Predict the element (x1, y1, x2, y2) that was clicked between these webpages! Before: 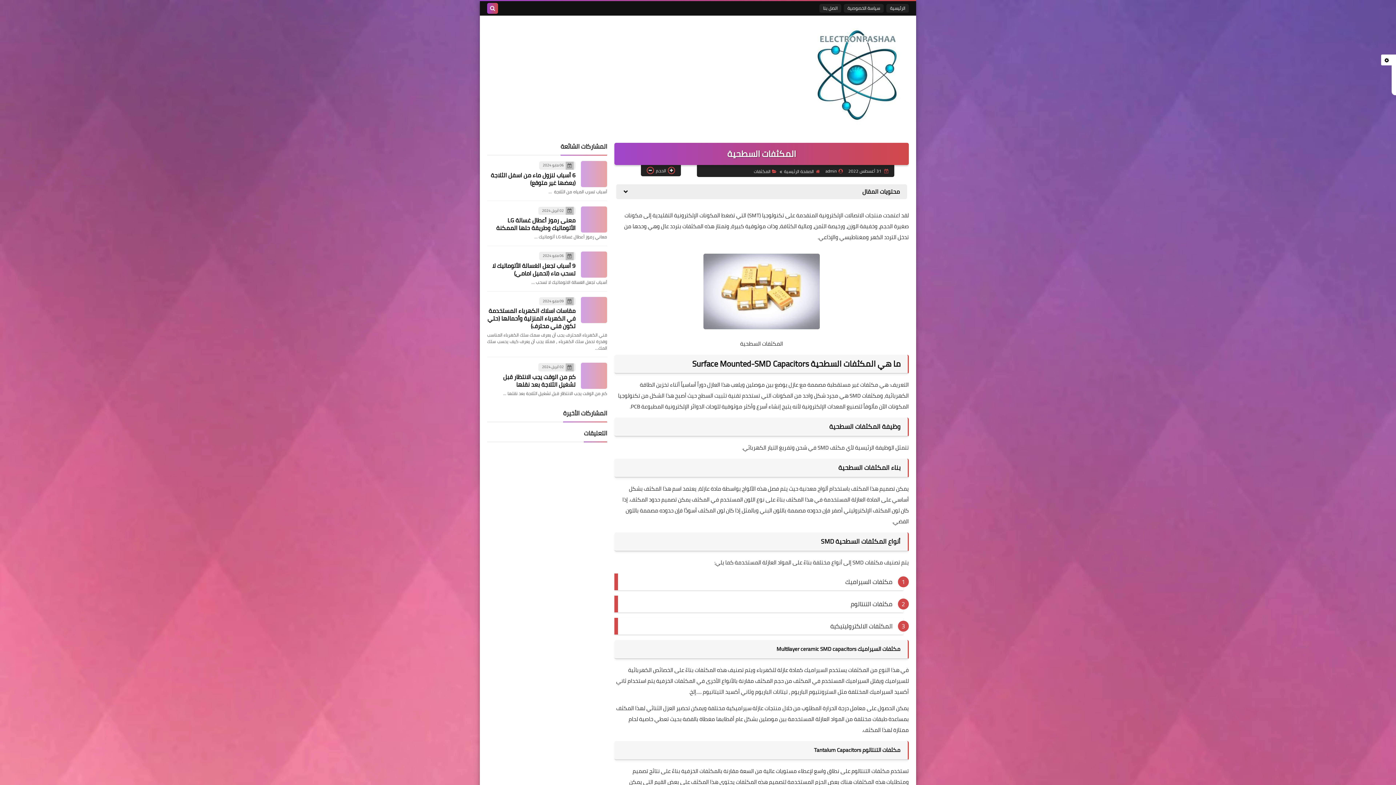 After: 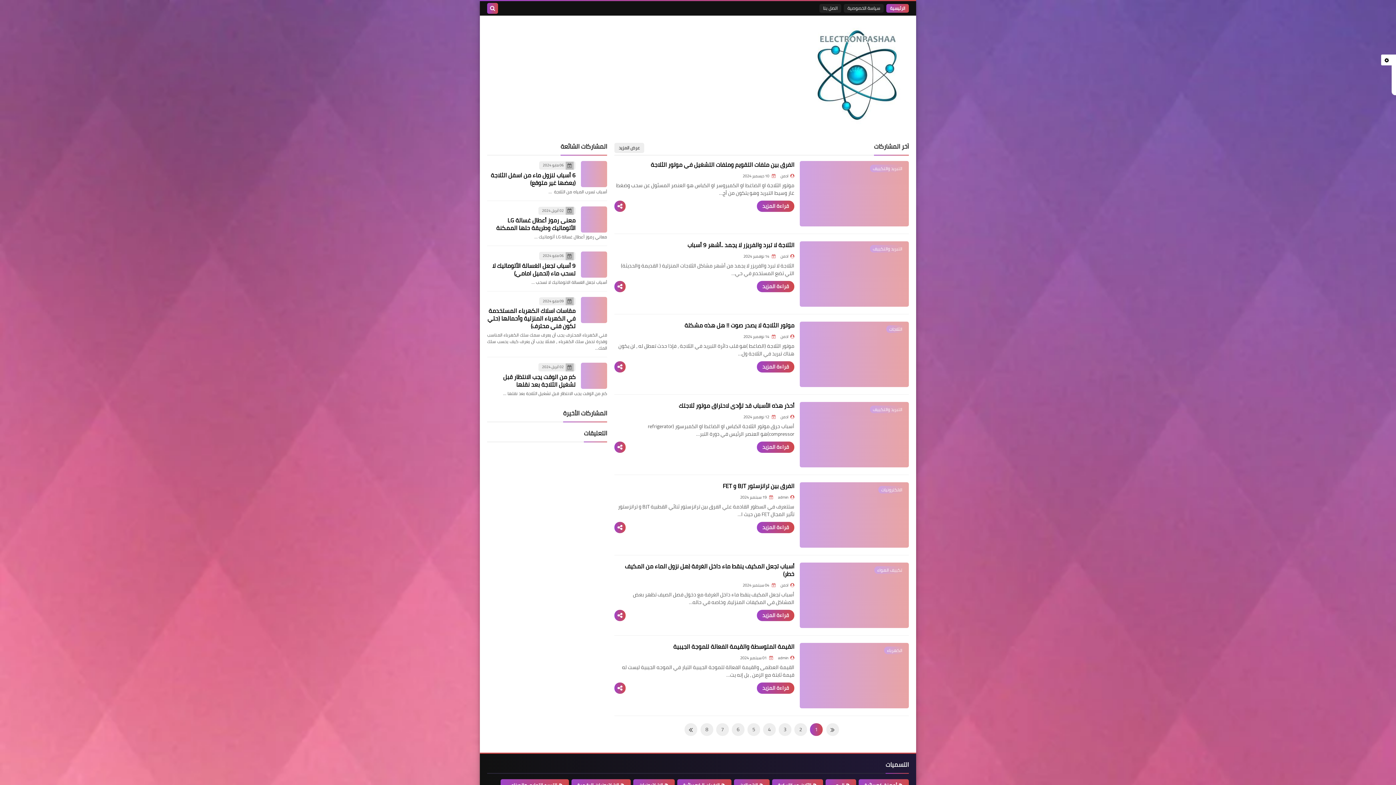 Action: label: الصفحة الرئيسية bbox: (779, 167, 820, 175)